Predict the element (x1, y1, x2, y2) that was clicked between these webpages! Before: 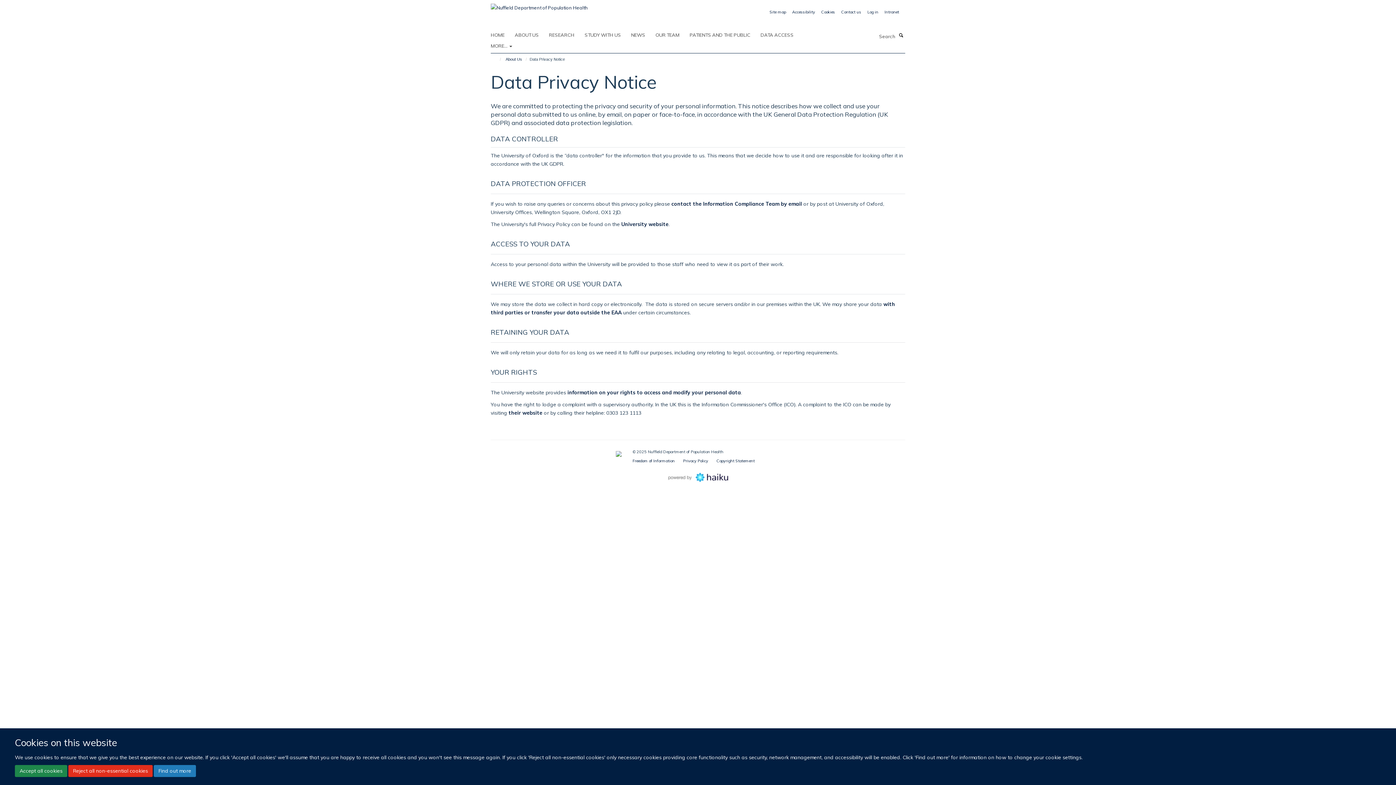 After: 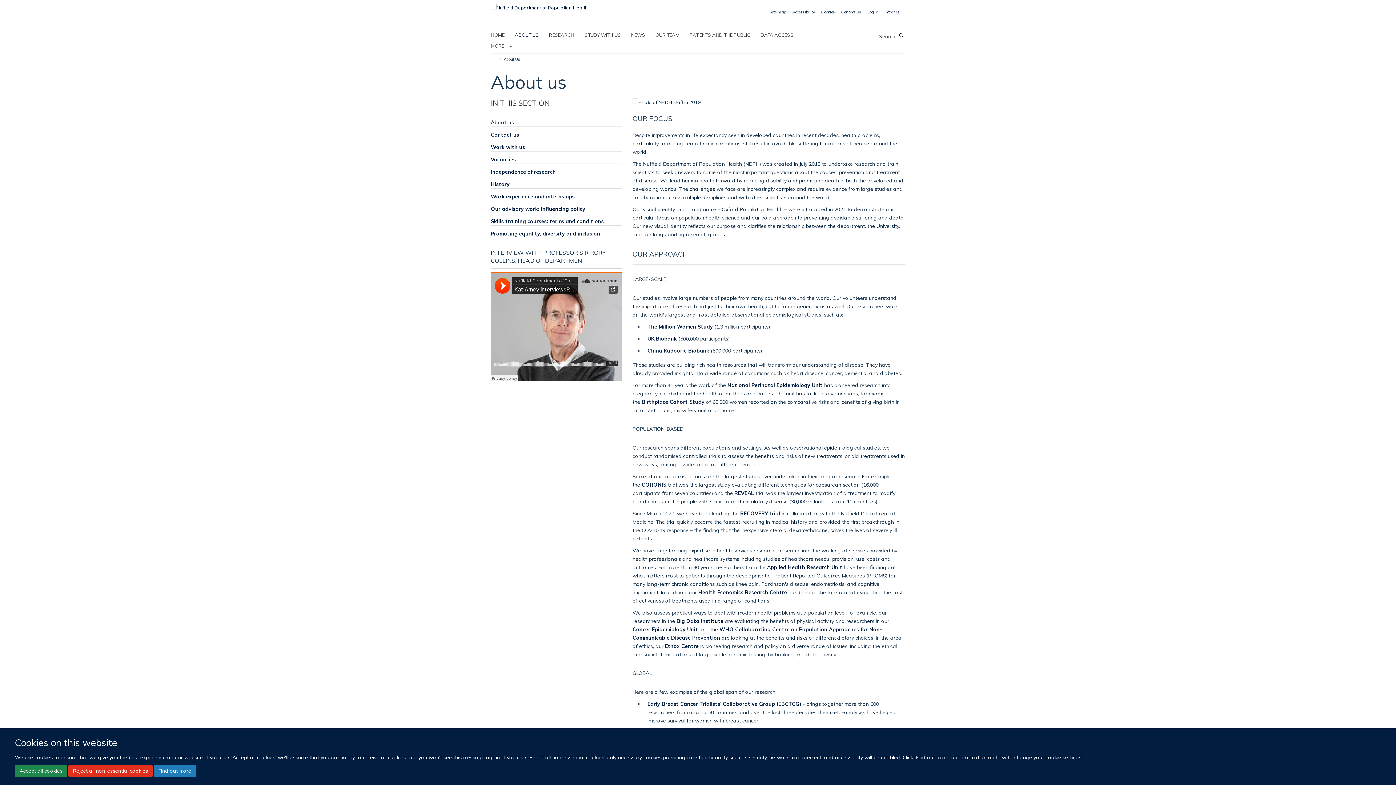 Action: label: About Us bbox: (504, 55, 524, 63)